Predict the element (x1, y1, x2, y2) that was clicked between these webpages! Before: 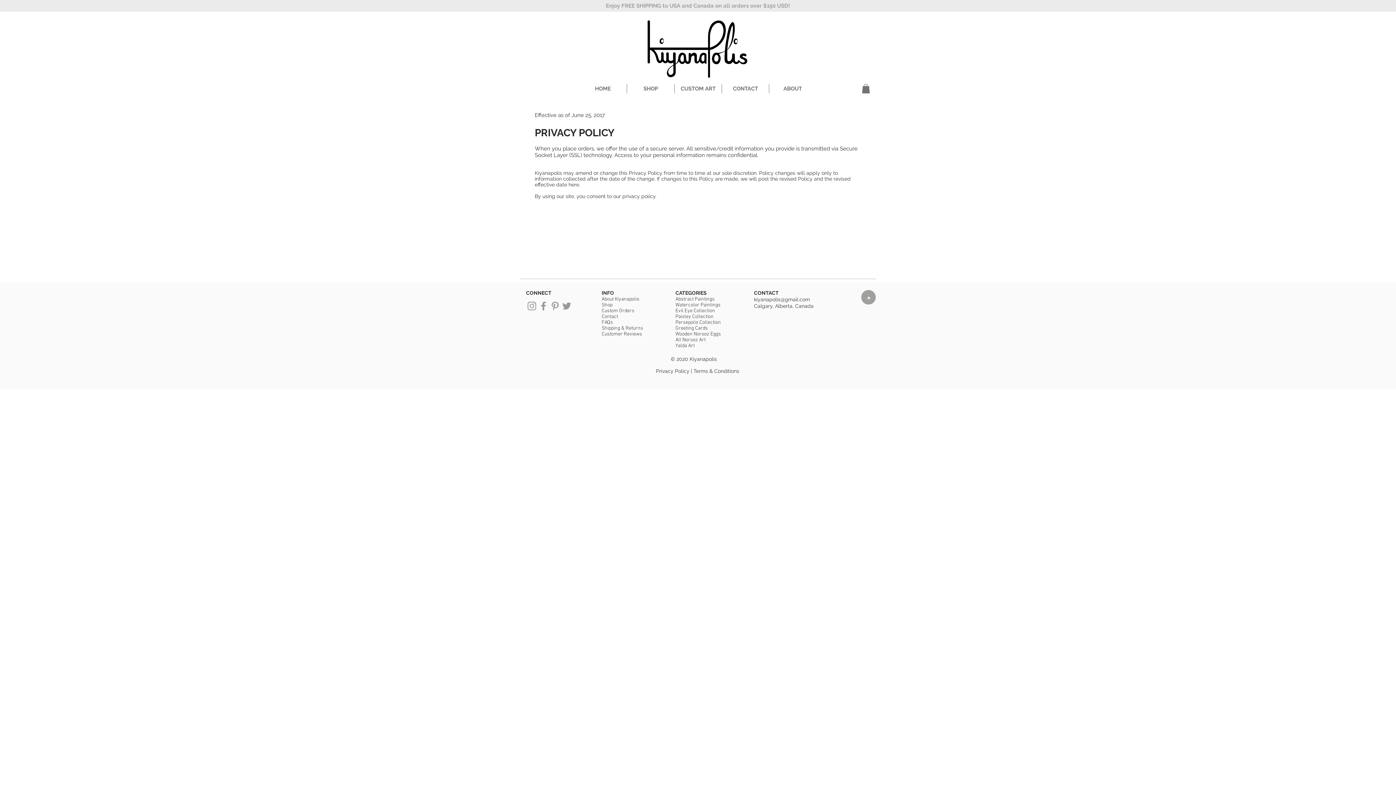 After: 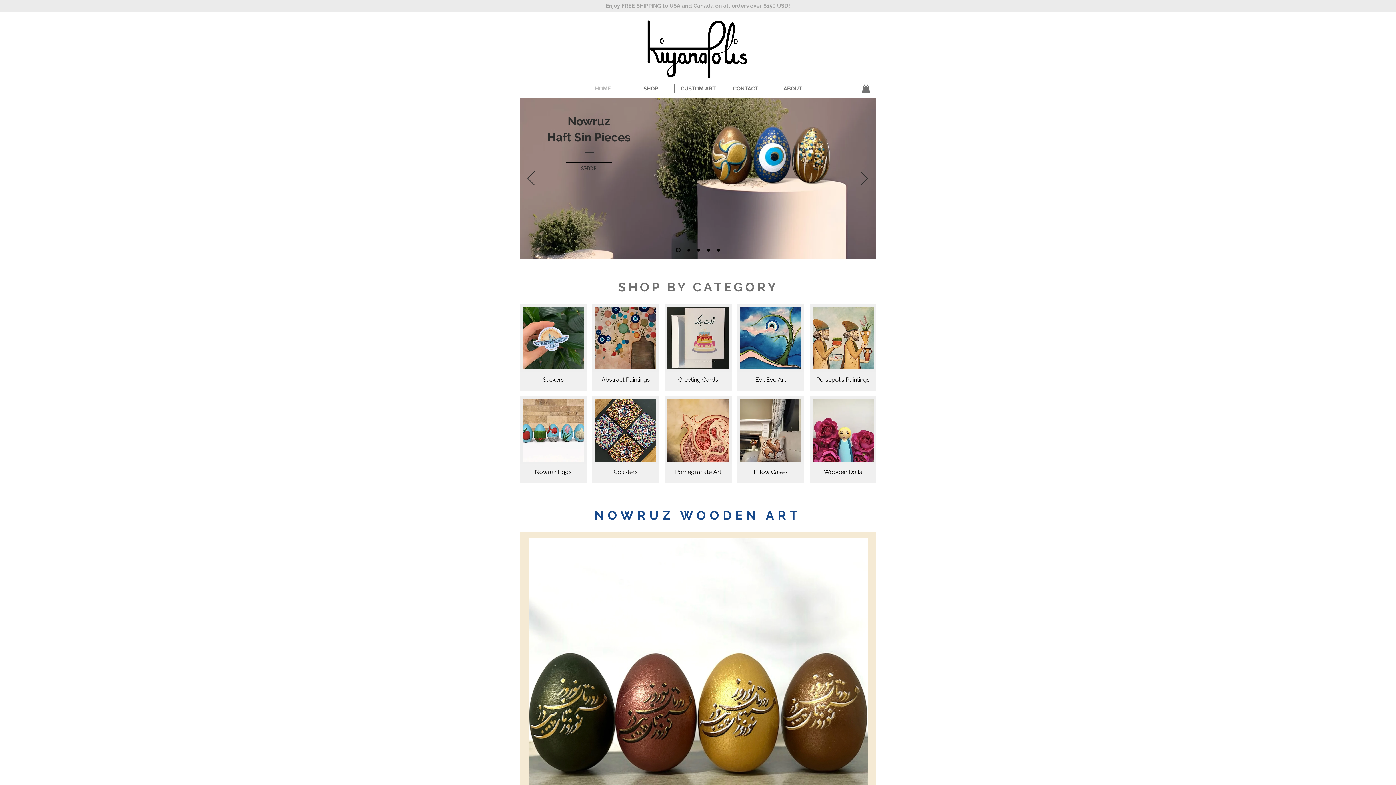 Action: bbox: (579, 84, 626, 93) label: HOME